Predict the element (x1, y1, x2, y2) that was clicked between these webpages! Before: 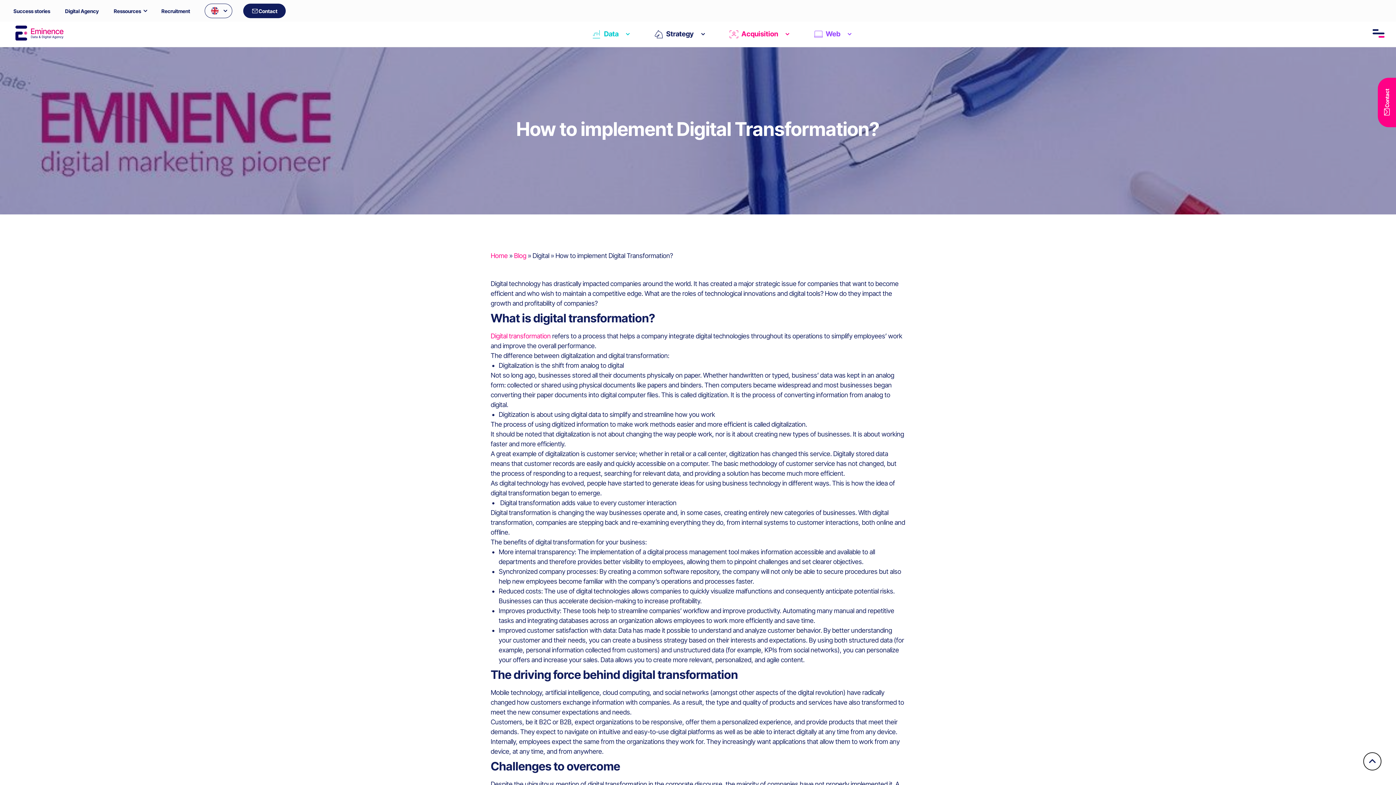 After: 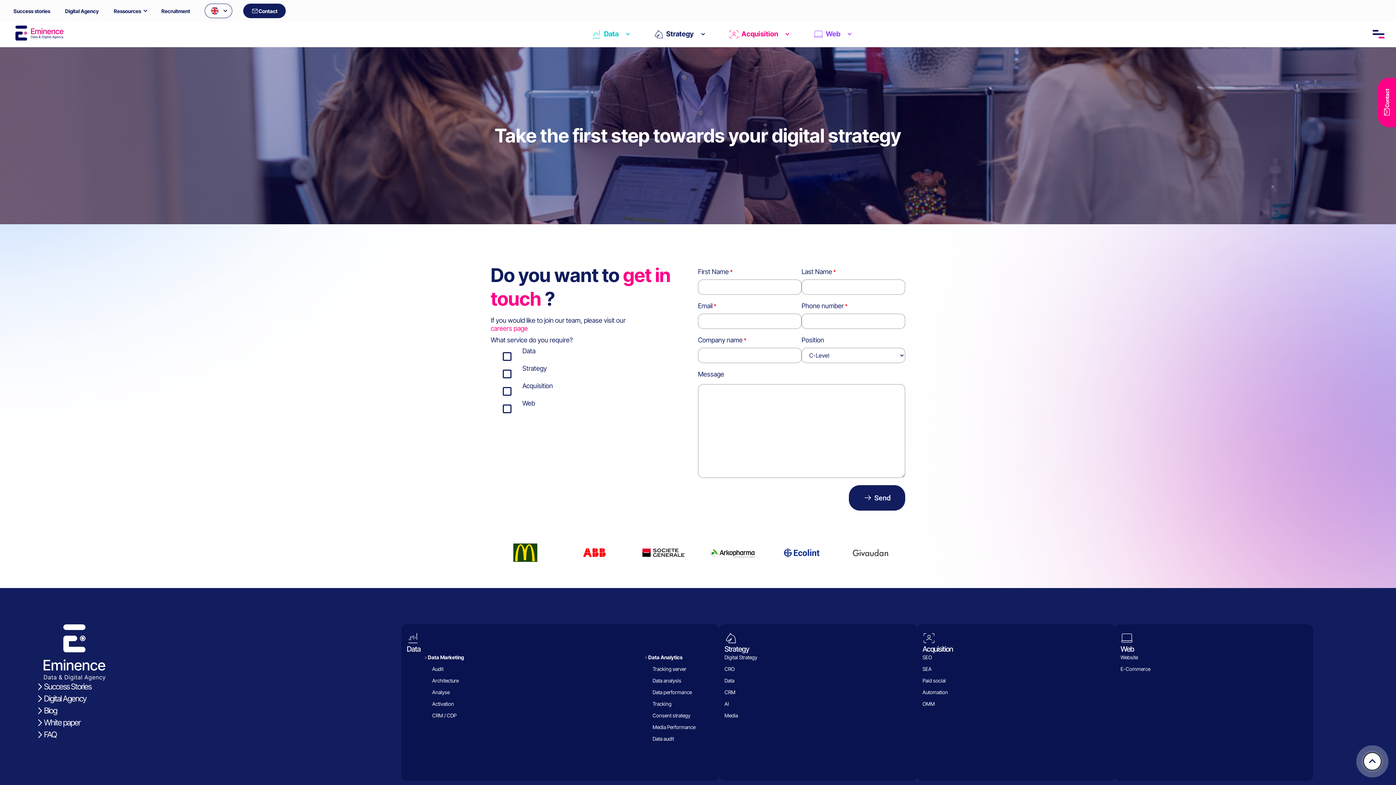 Action: label: Contact bbox: (1378, 77, 1396, 127)